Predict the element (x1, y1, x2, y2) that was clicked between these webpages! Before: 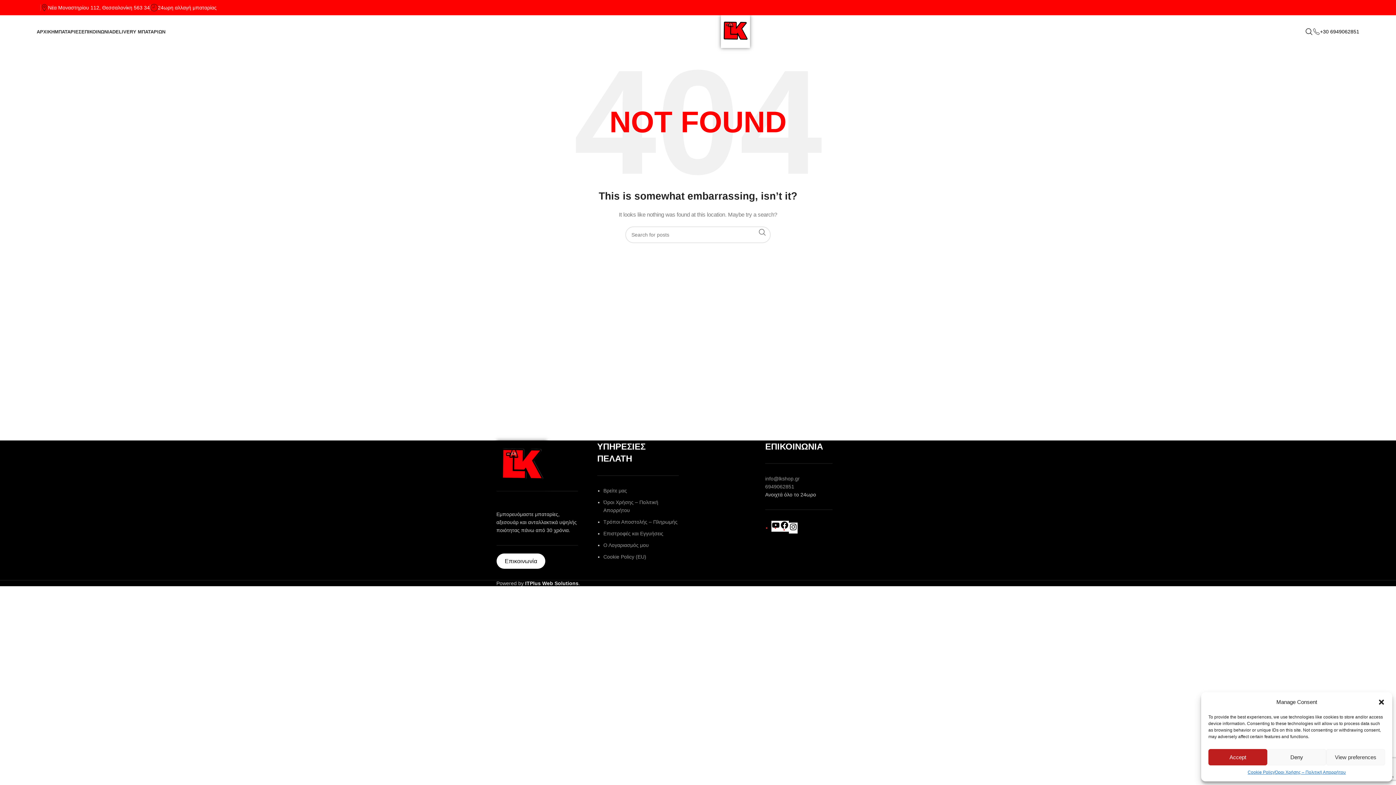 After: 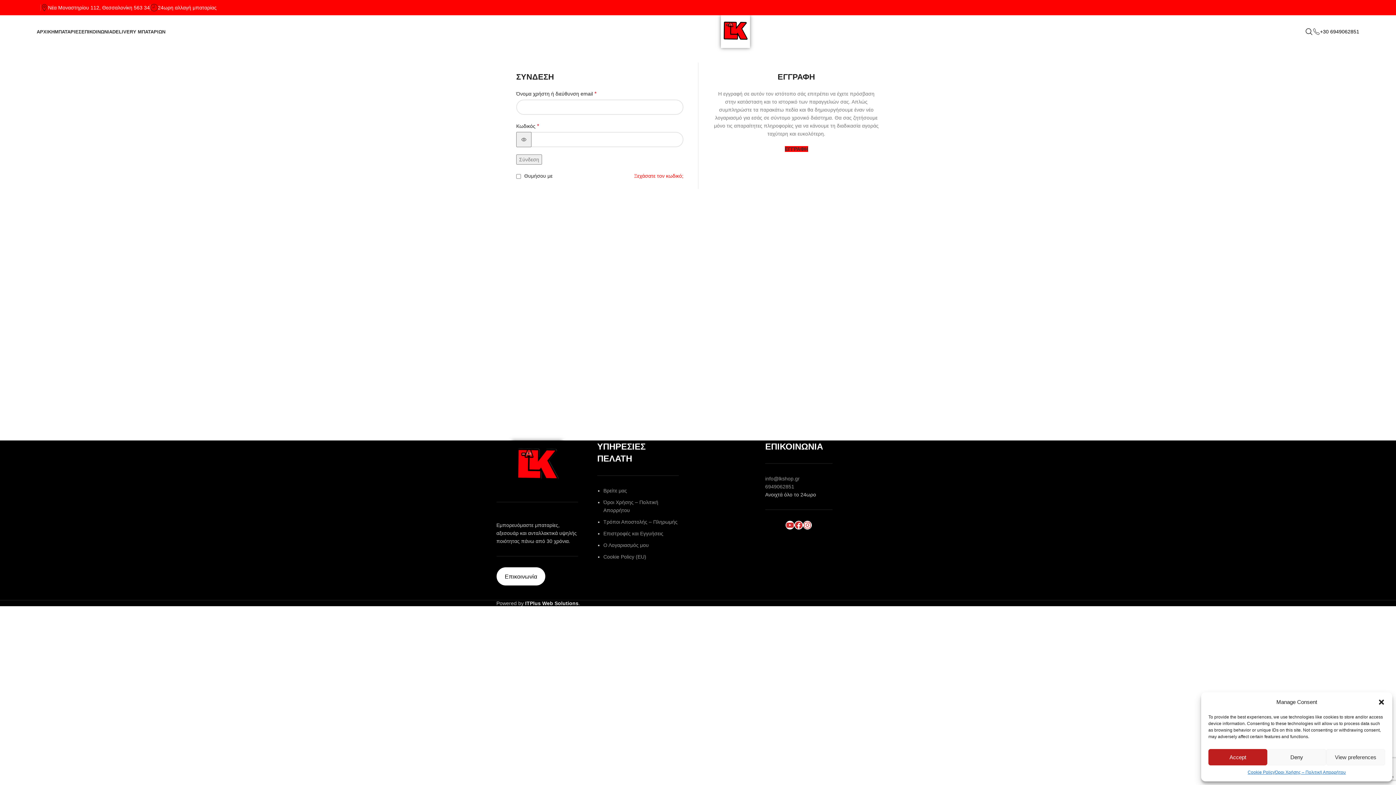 Action: label: Ο Λογαριασμός μου bbox: (603, 542, 649, 548)